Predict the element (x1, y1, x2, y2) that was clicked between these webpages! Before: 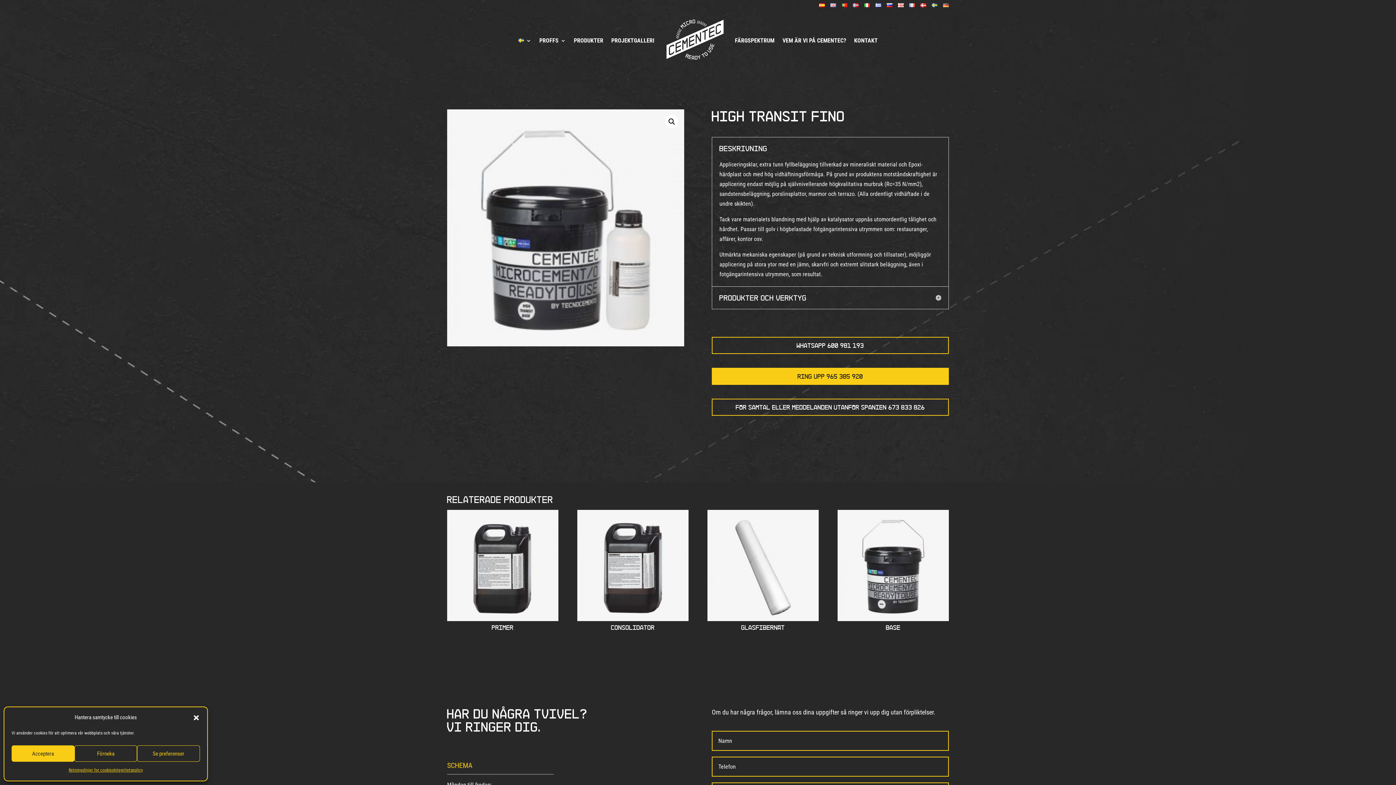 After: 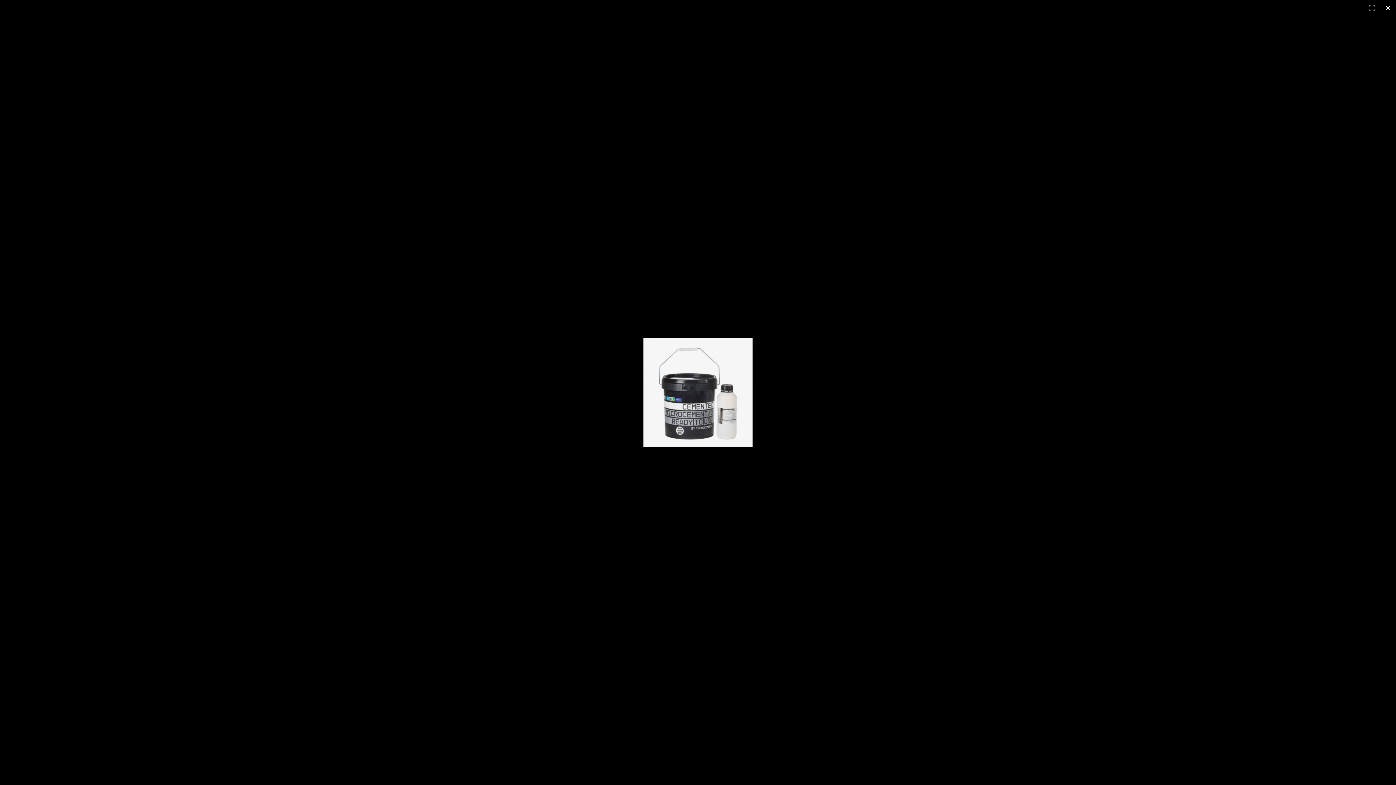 Action: bbox: (665, 115, 678, 128) label: Visa bildgalleri i fullskärm